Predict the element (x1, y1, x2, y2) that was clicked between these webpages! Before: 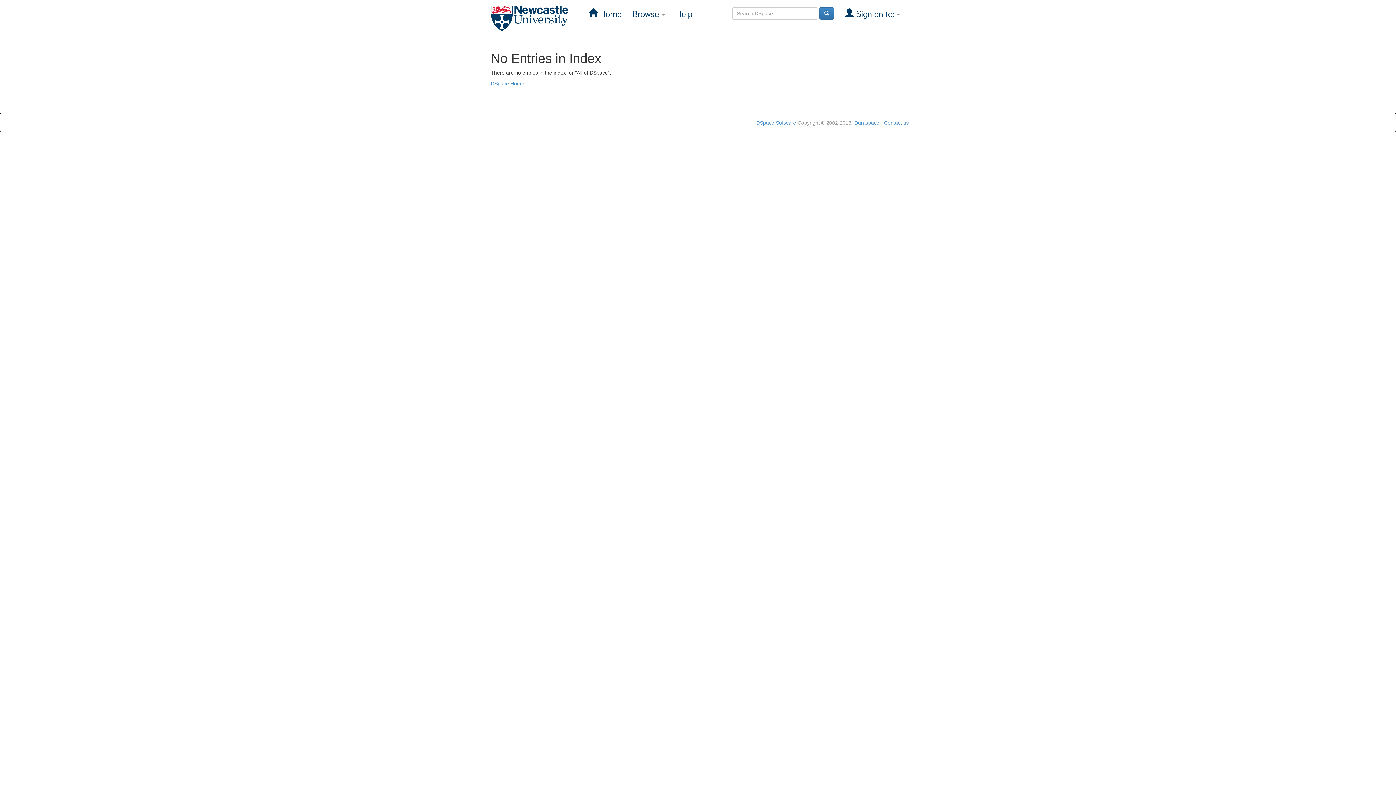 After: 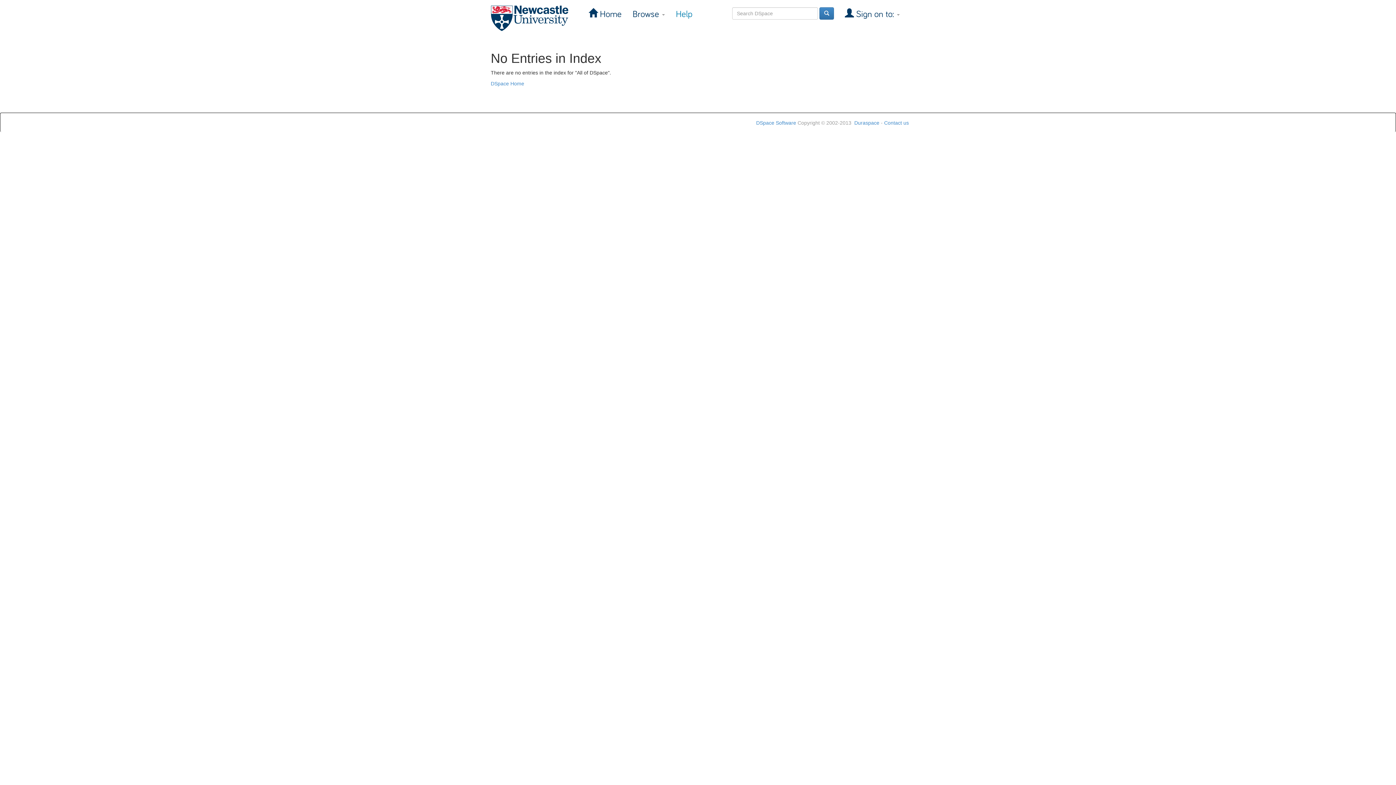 Action: bbox: (670, 5, 698, 23) label: Help